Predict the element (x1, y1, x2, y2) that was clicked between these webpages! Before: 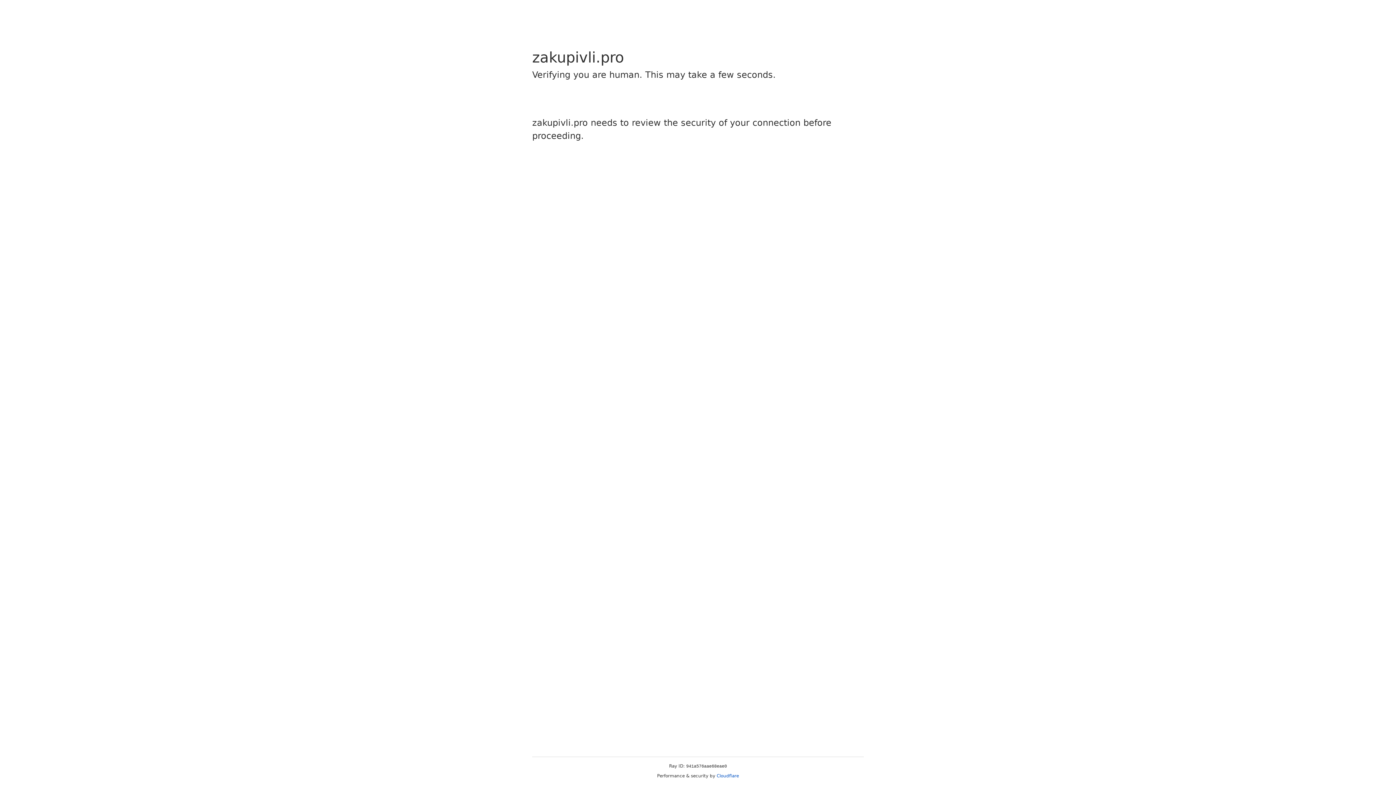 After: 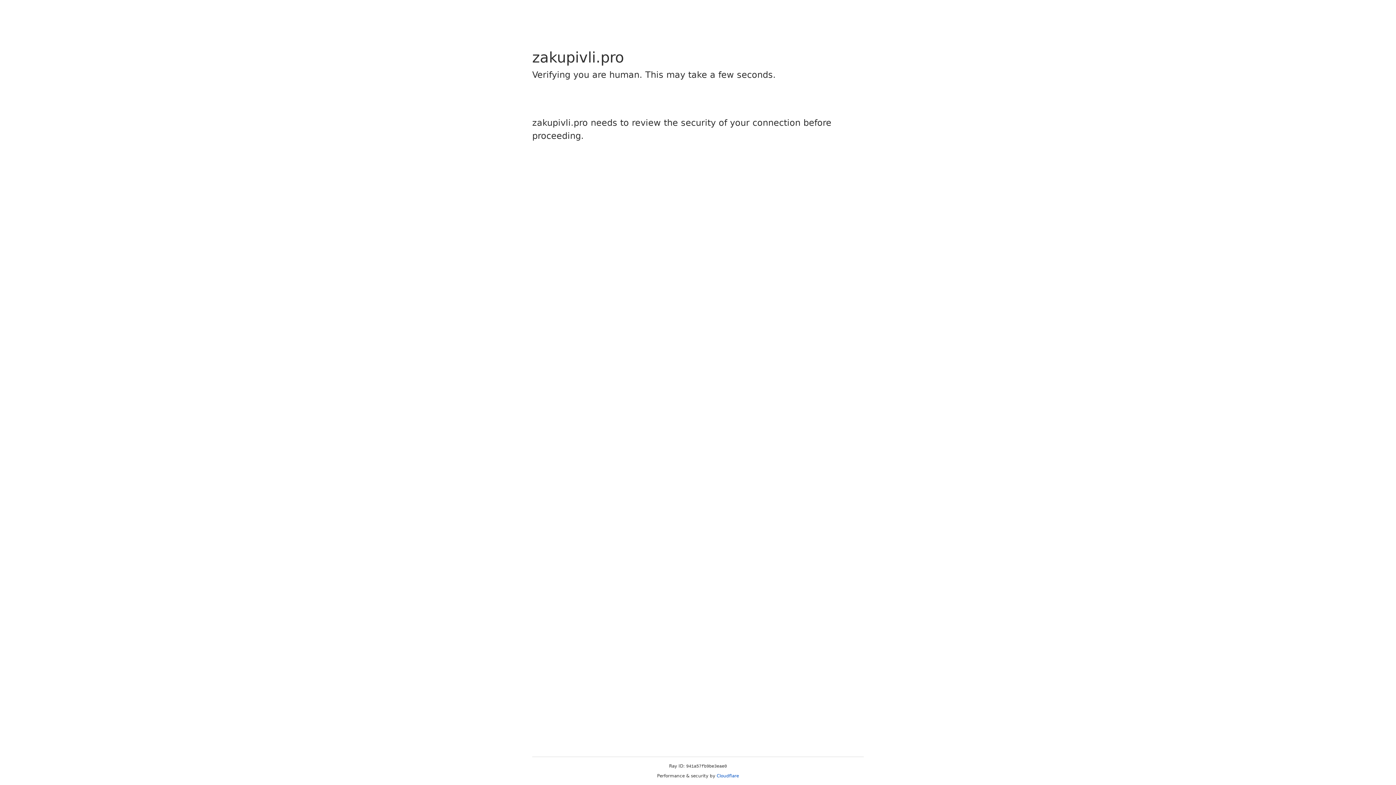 Action: label: Cloudflare bbox: (716, 773, 739, 778)